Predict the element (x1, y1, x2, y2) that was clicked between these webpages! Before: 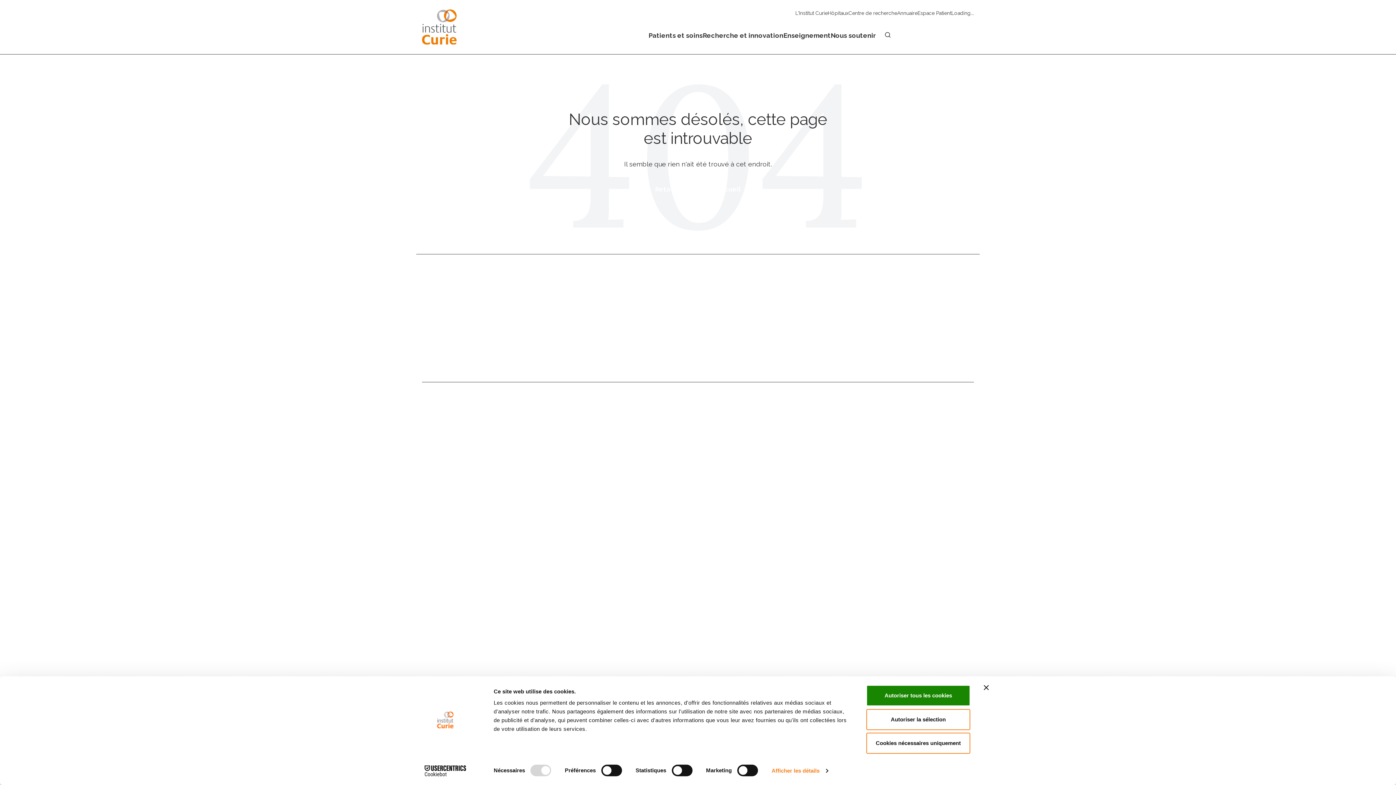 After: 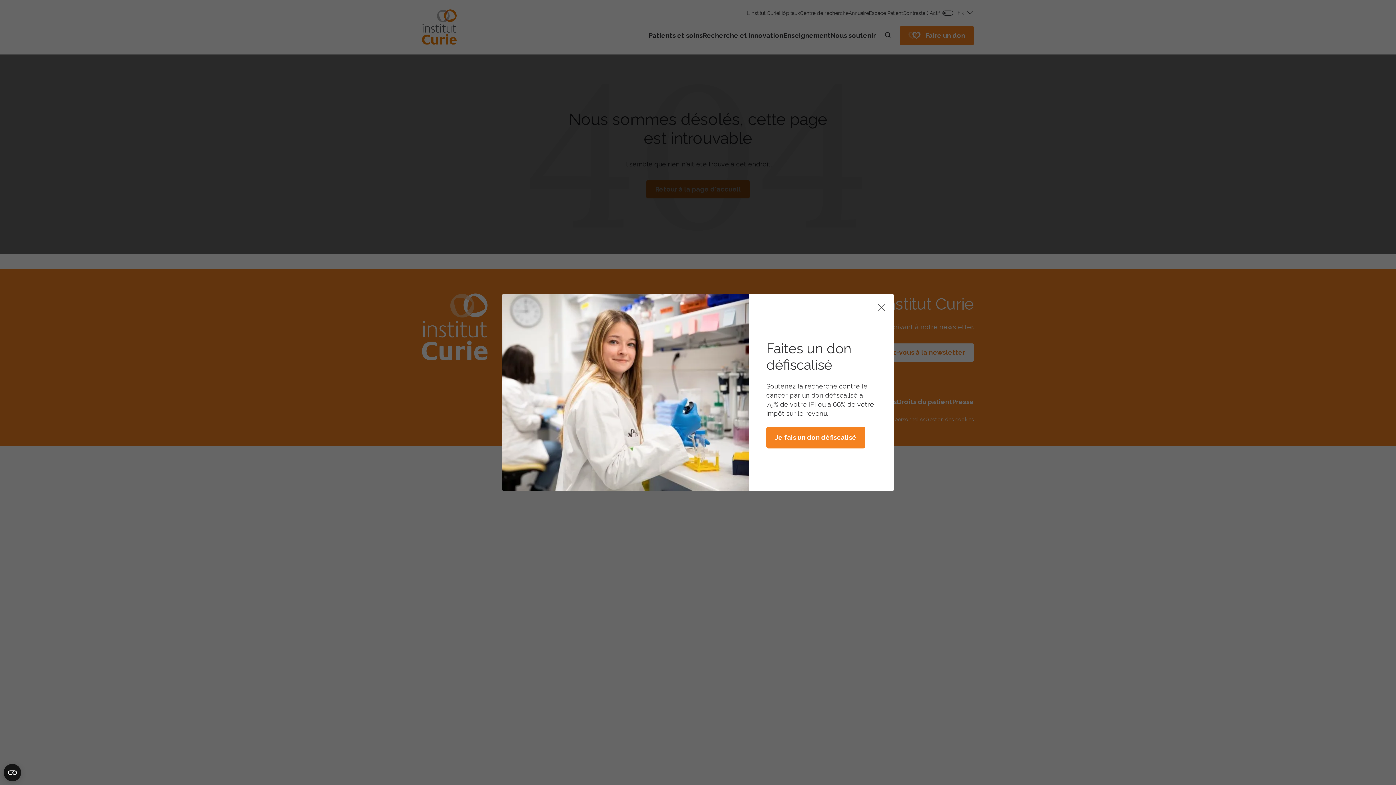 Action: bbox: (866, 733, 970, 754) label: Cookies nécessaires uniquement